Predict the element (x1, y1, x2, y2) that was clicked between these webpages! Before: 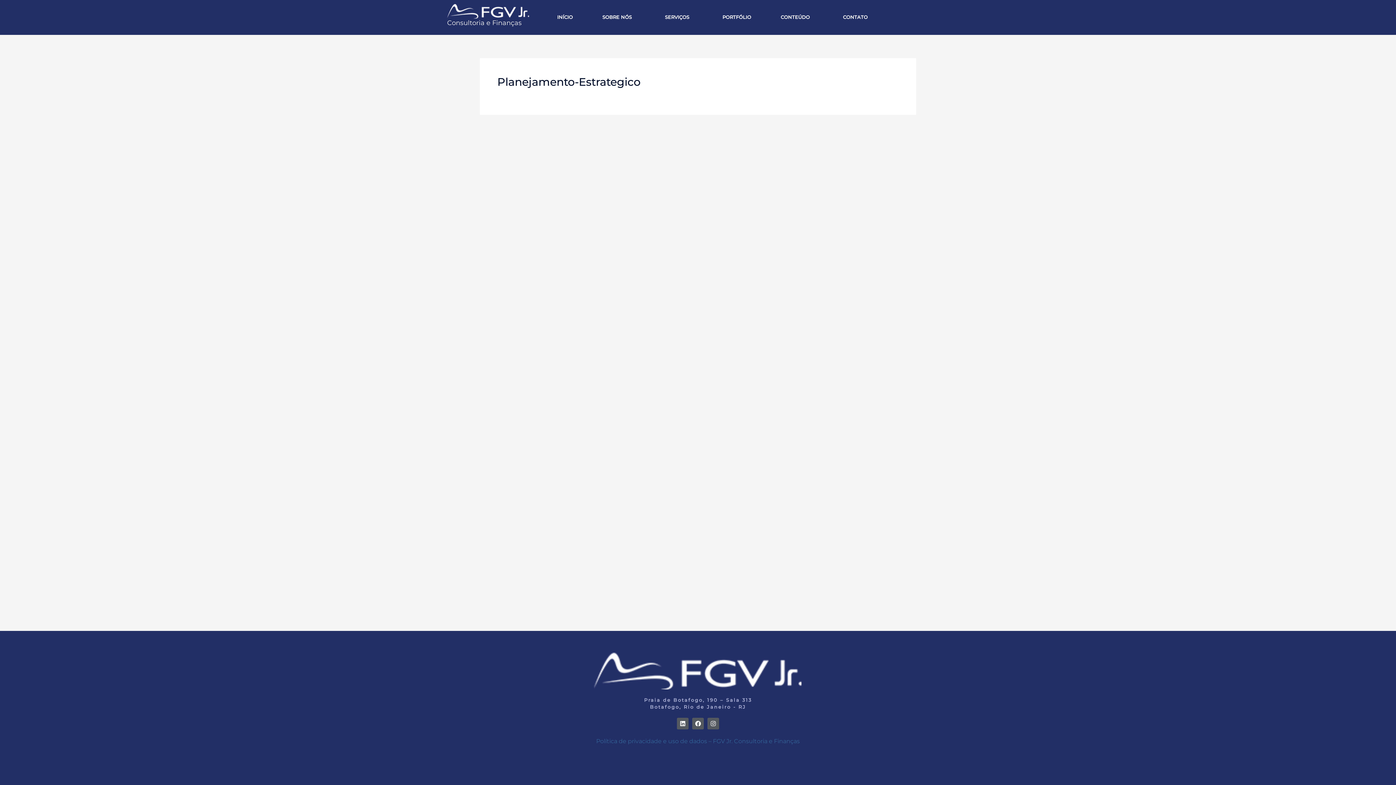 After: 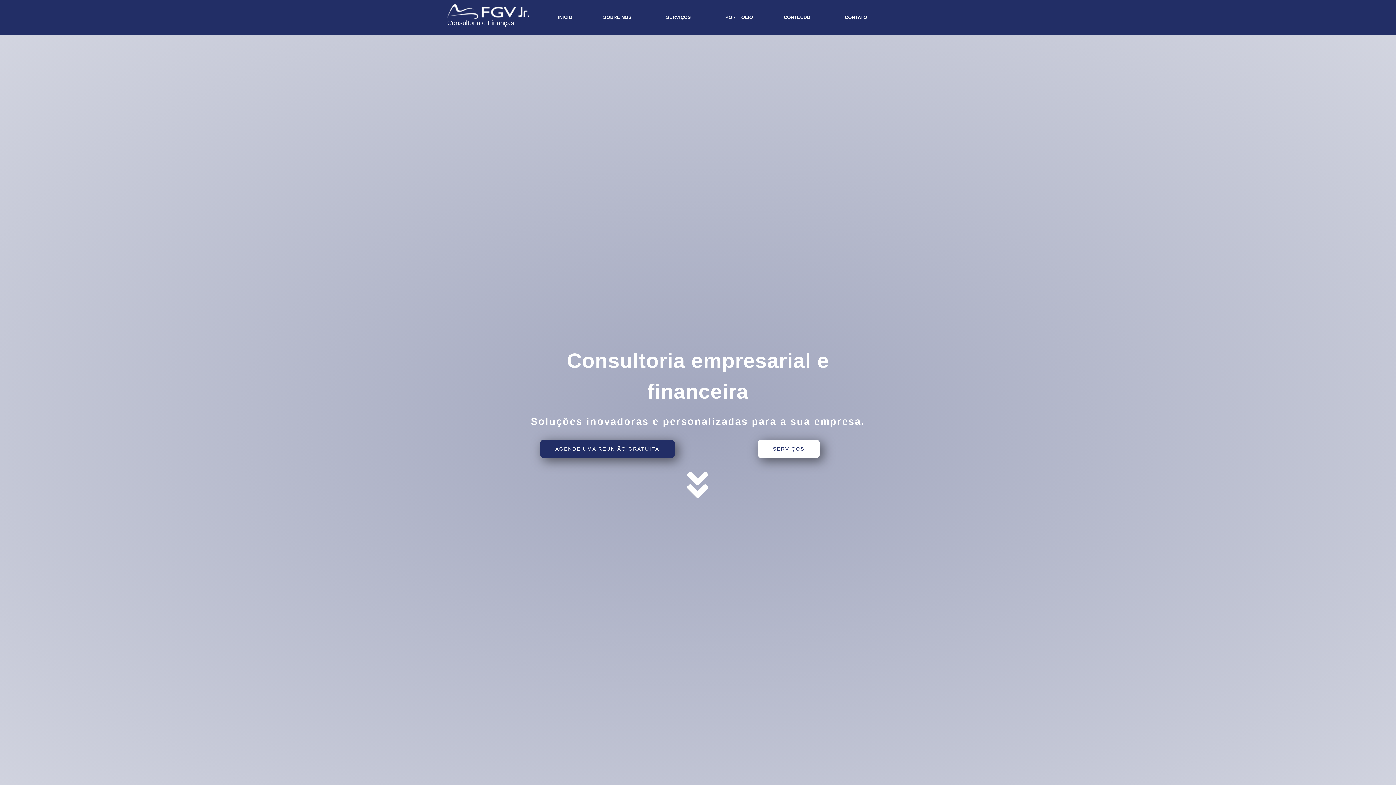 Action: bbox: (544, 6, 586, 28) label: INÍCIO